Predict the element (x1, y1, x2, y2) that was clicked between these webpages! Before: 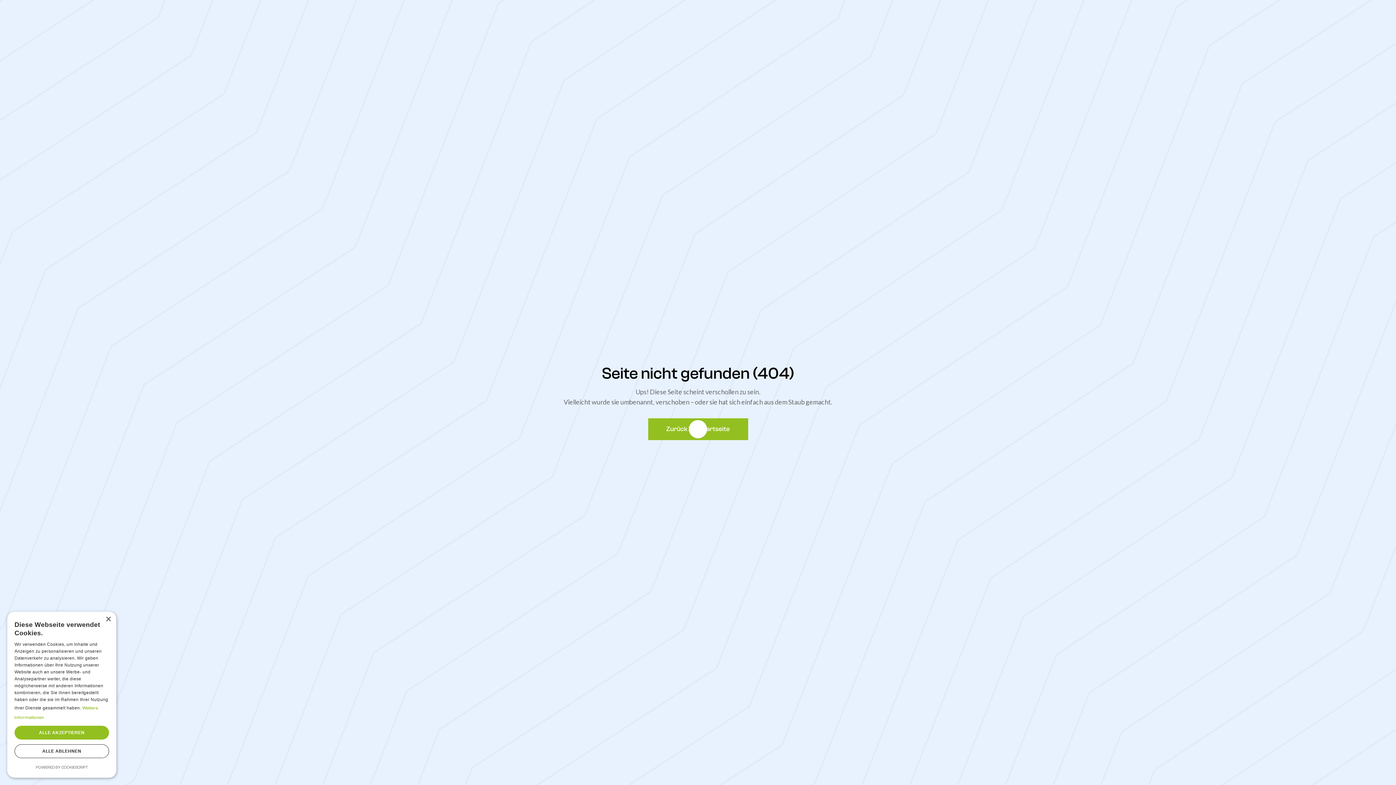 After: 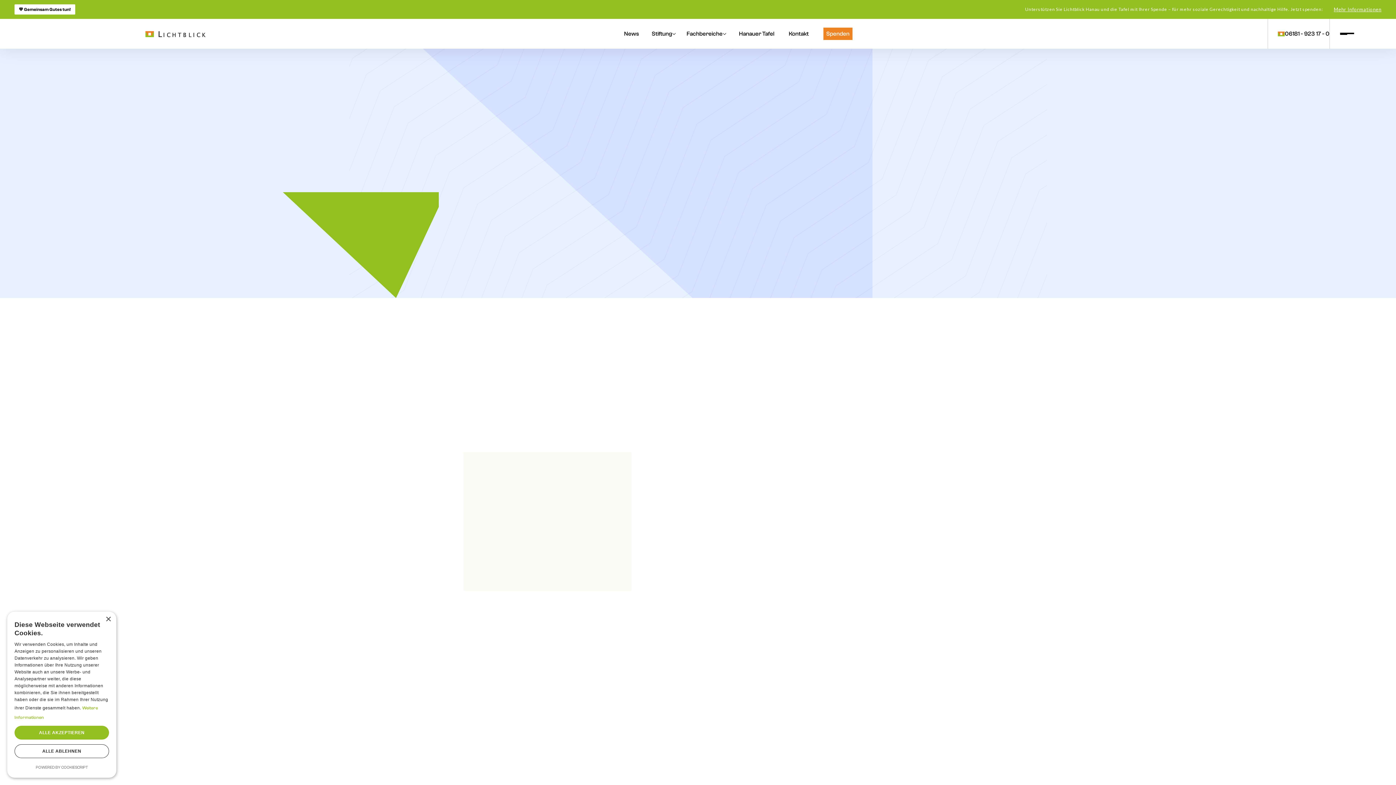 Action: bbox: (648, 418, 748, 440) label: Zurück Zur Startseite